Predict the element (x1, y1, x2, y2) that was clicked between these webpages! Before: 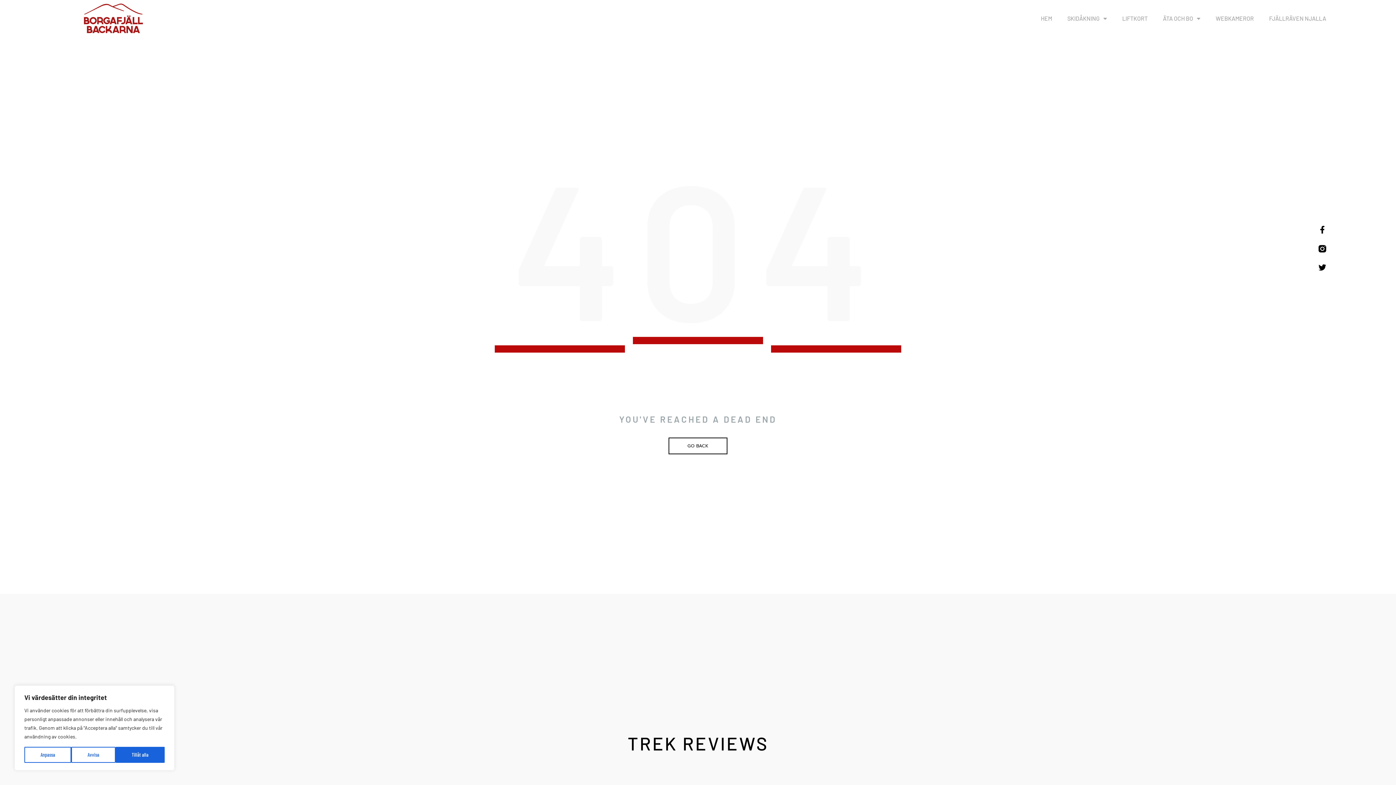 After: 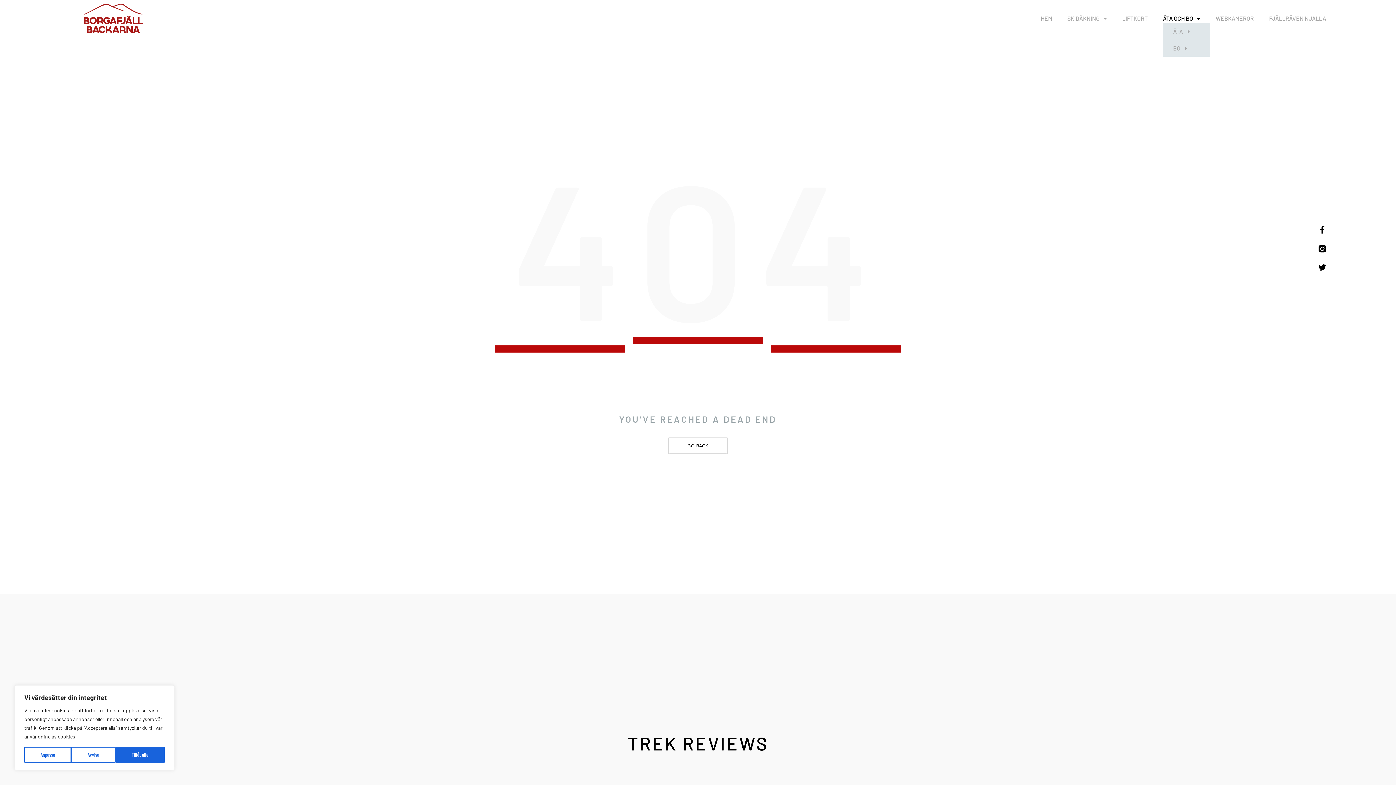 Action: label: ÄTA OCH BO bbox: (1163, 13, 1200, 23)